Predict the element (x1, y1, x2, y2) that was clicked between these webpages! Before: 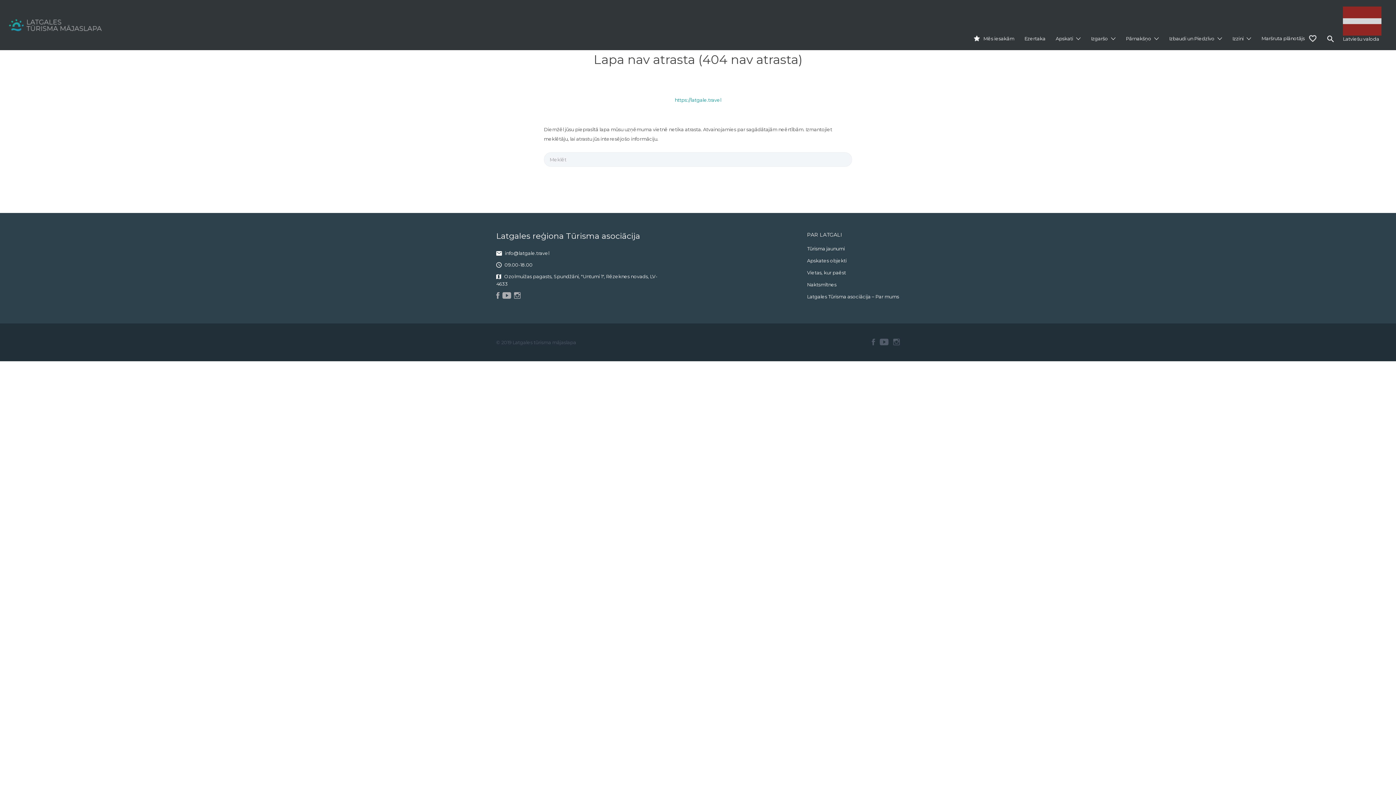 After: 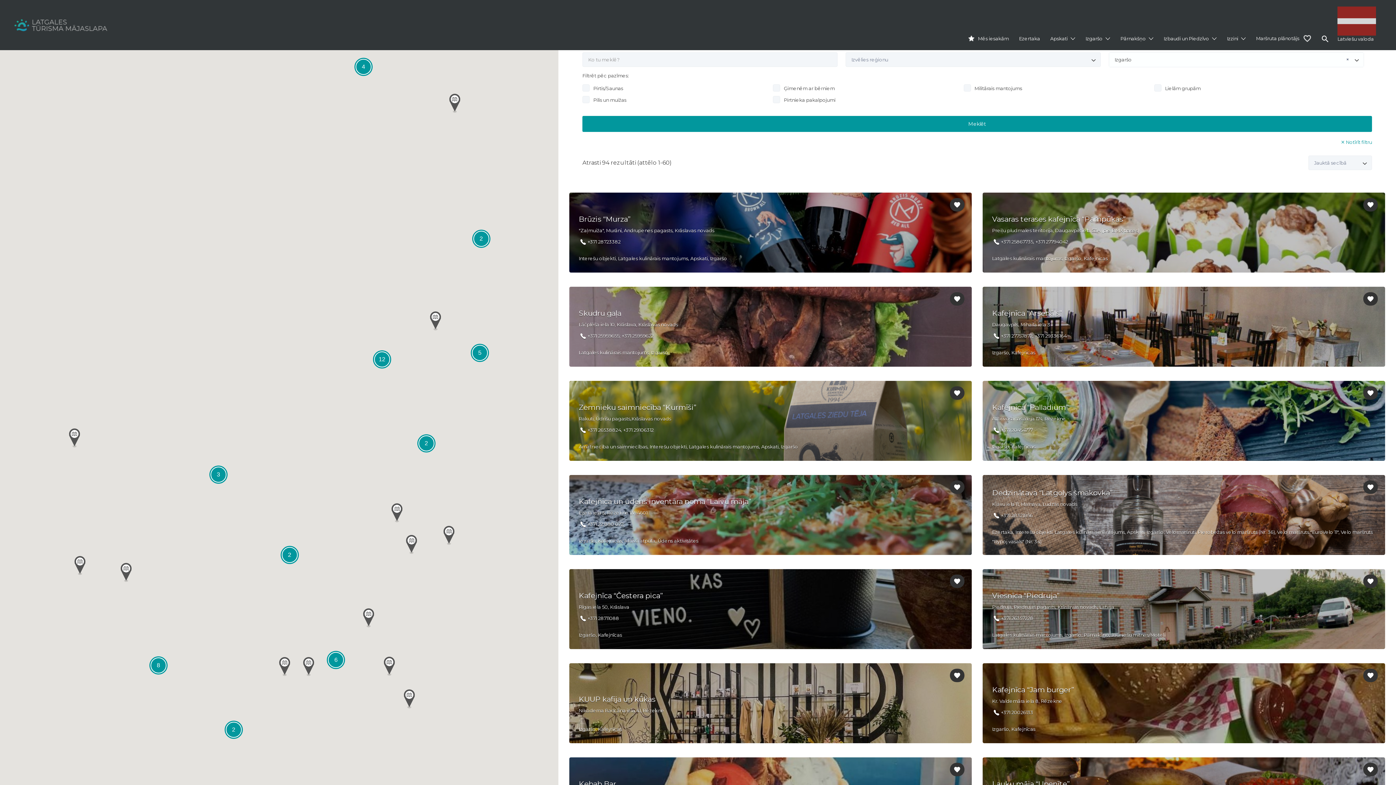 Action: label: Izgaršo bbox: (1091, 28, 1108, 47)